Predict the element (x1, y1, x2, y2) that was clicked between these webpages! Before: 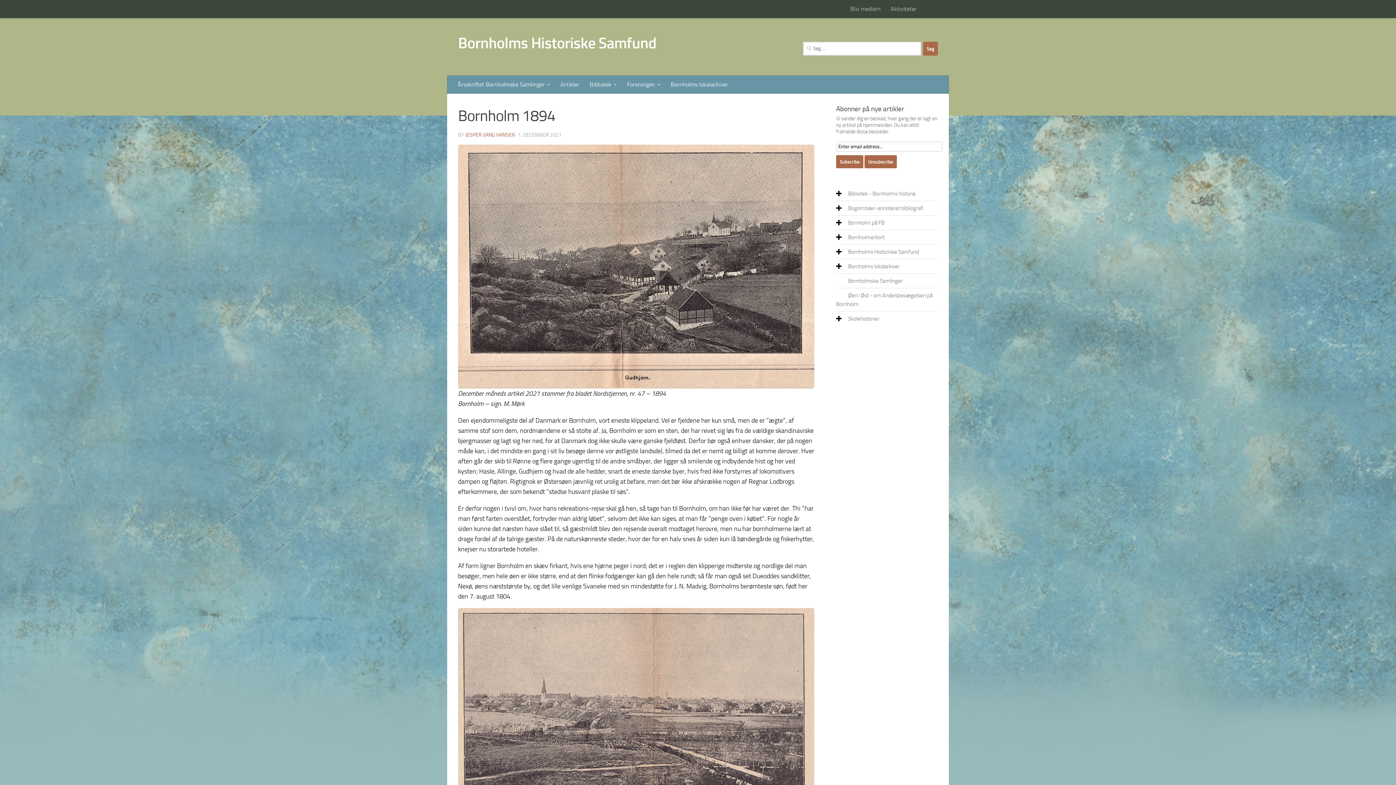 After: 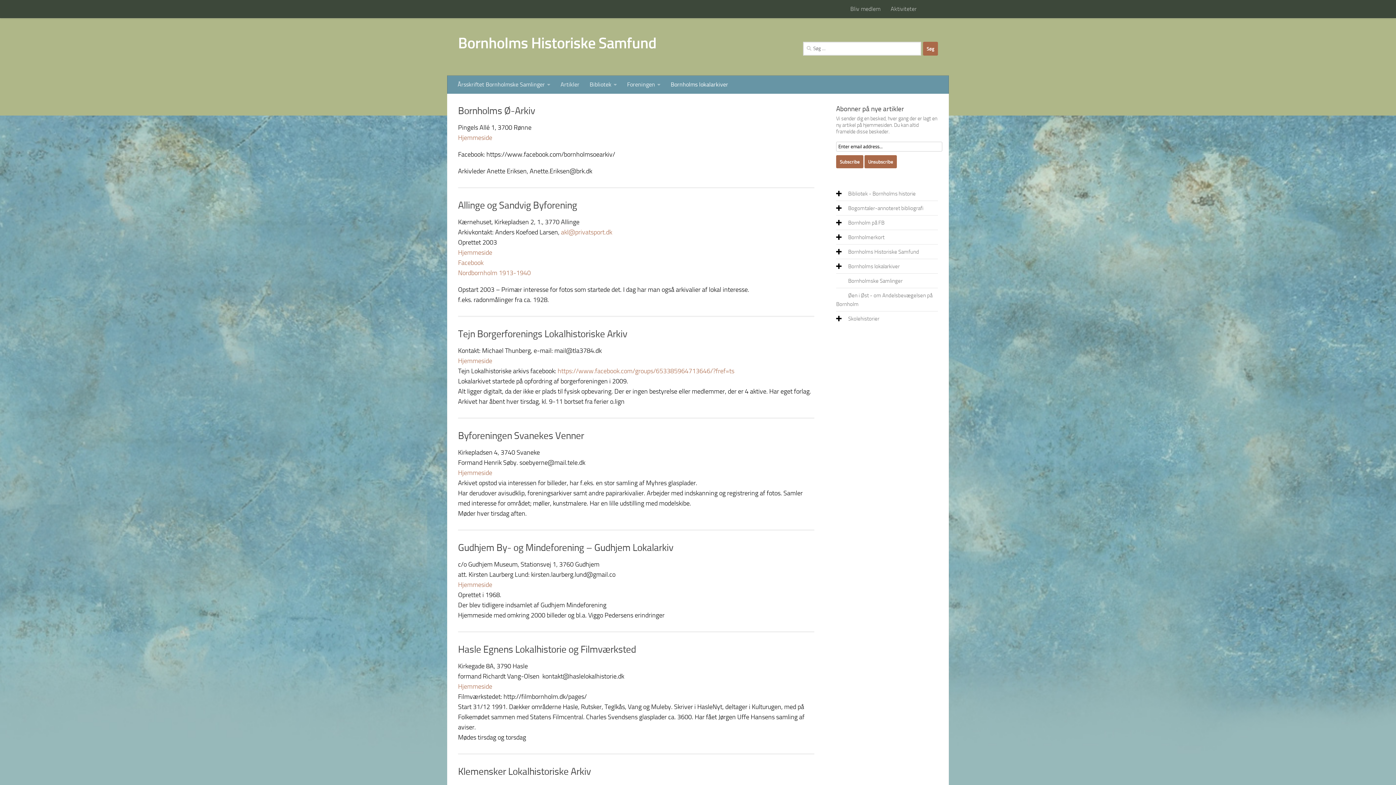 Action: label: Bornholms lokalarkiver bbox: (665, 75, 733, 93)